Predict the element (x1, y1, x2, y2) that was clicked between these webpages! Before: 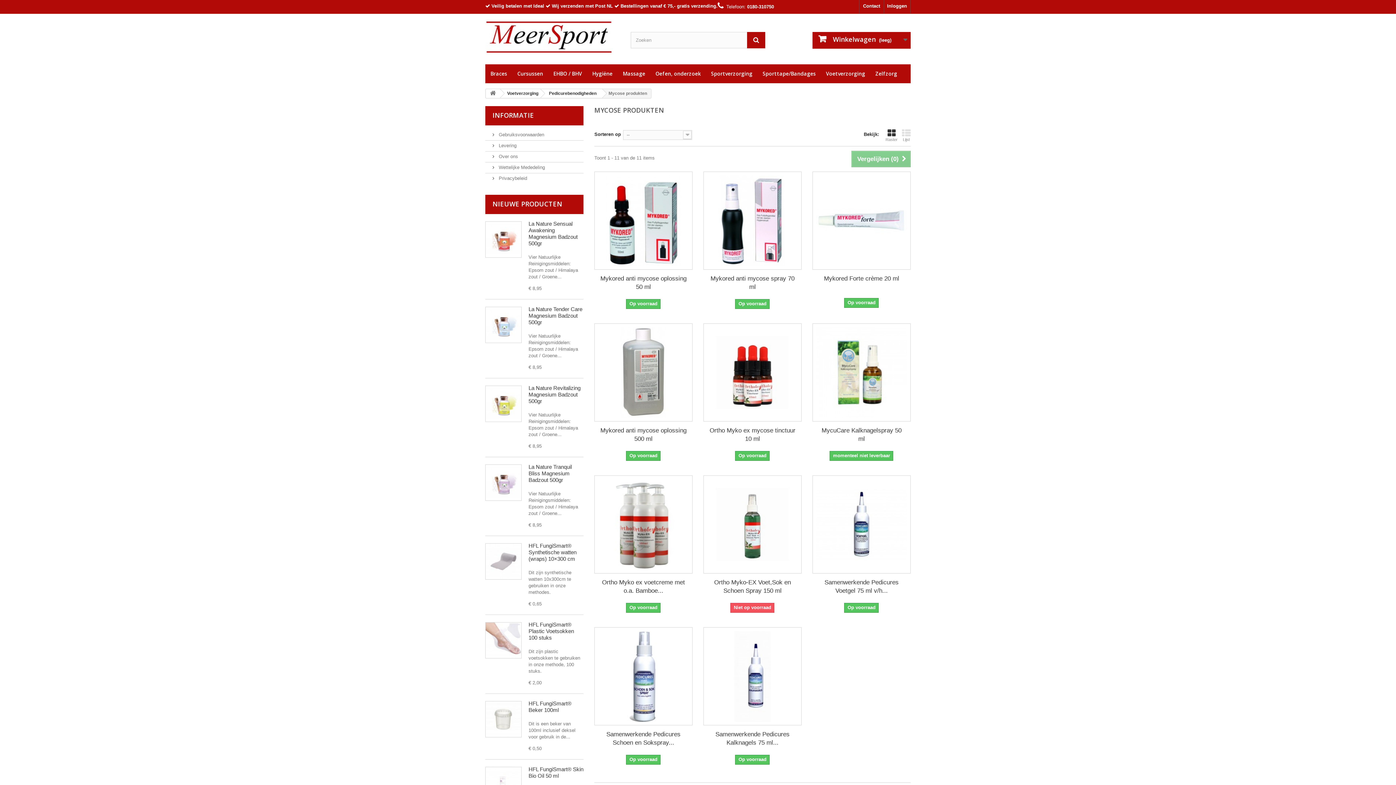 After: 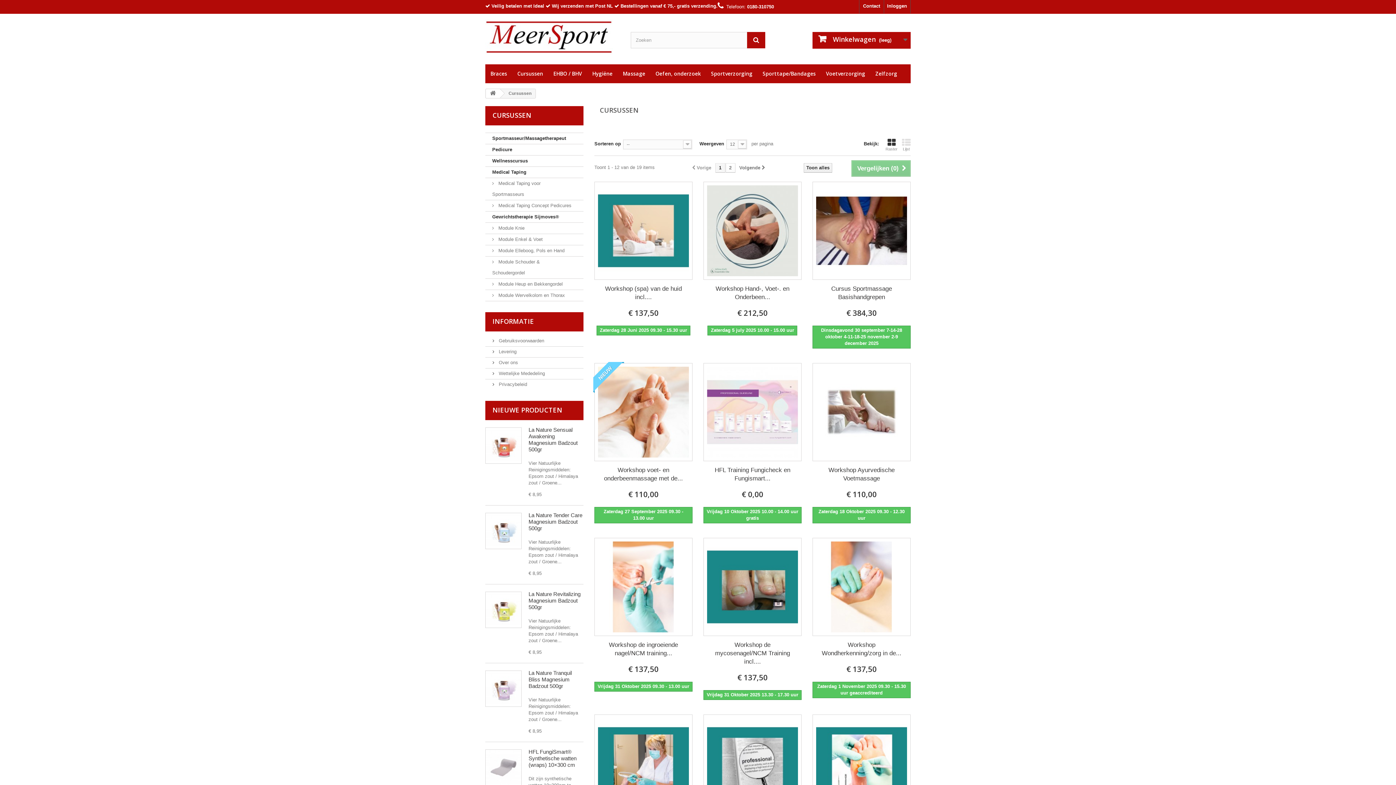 Action: label: Cursussen bbox: (512, 64, 548, 83)